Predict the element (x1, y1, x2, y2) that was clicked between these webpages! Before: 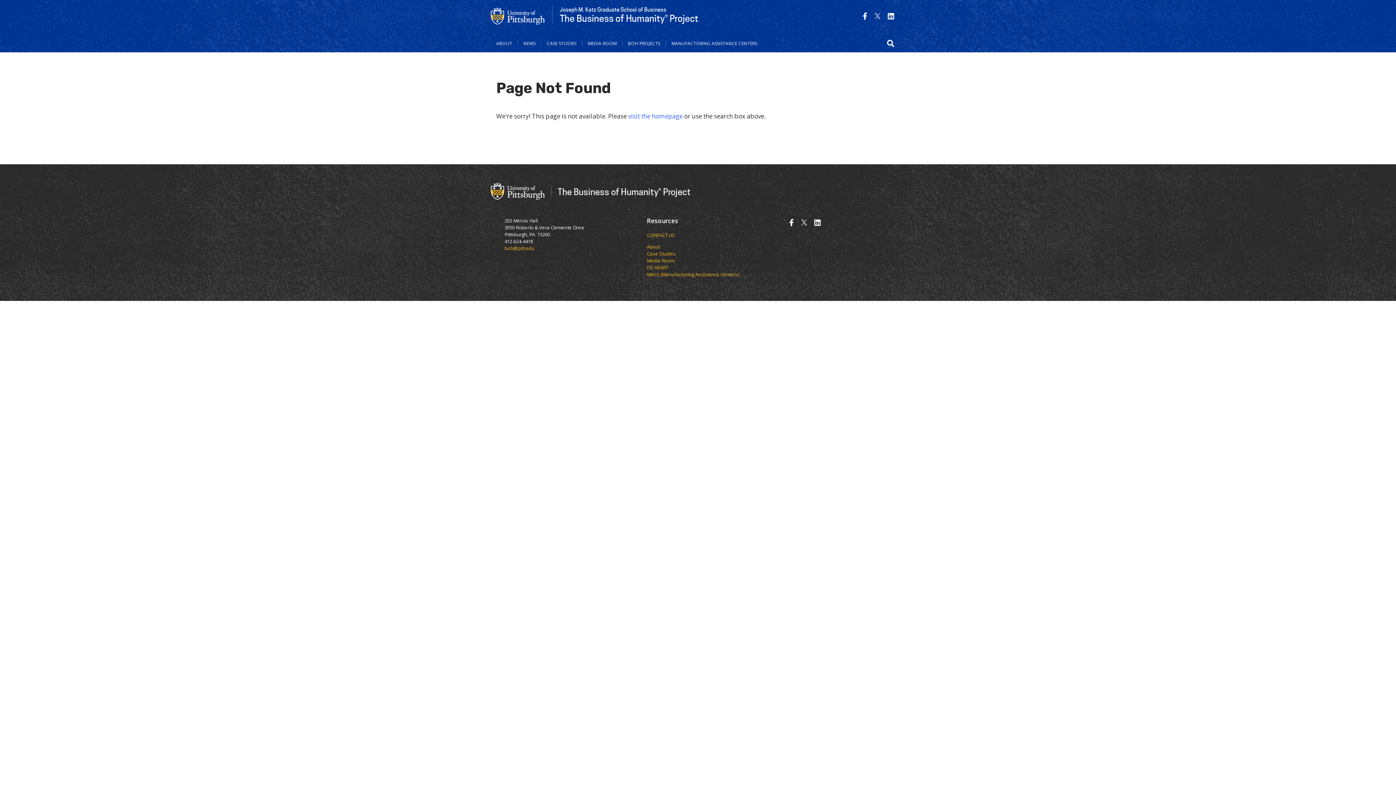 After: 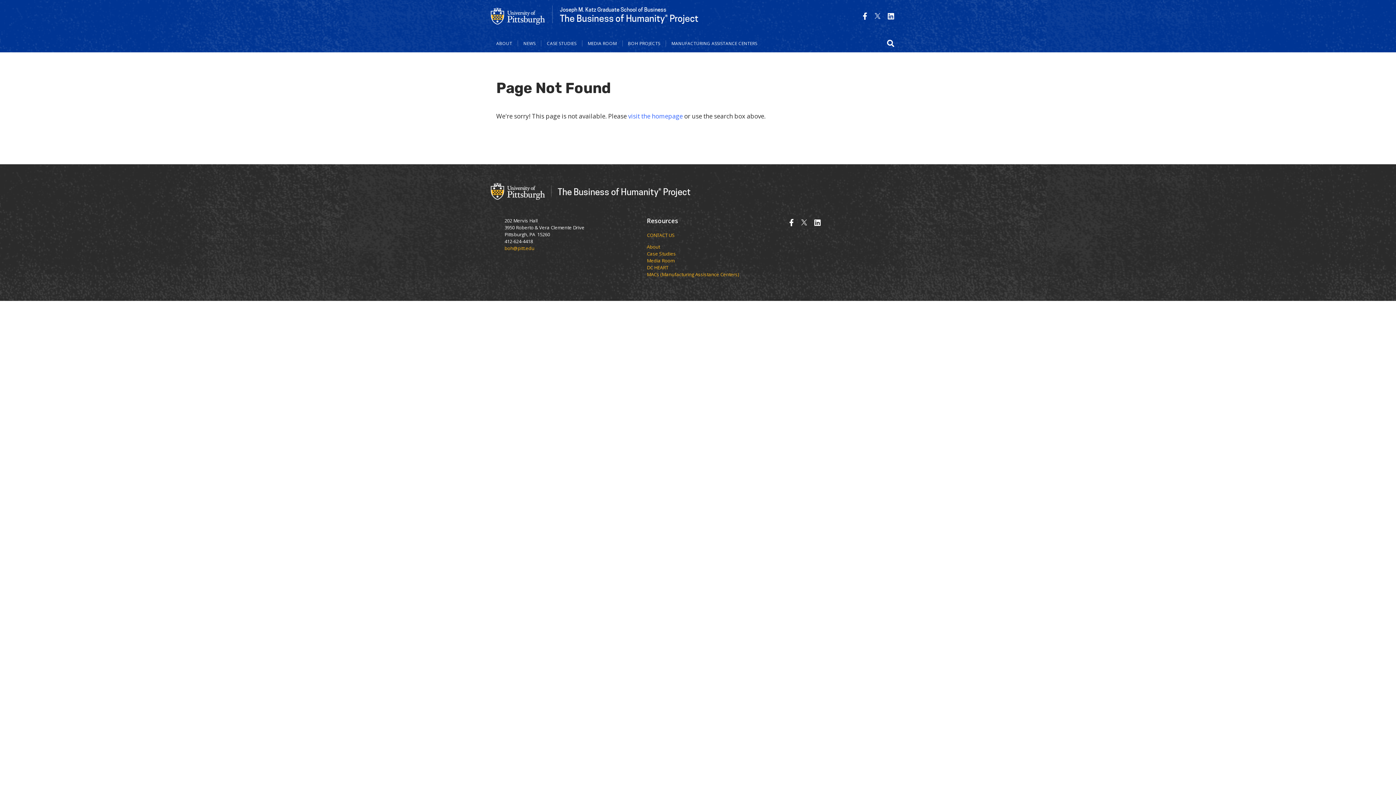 Action: bbox: (874, 11, 880, 21)